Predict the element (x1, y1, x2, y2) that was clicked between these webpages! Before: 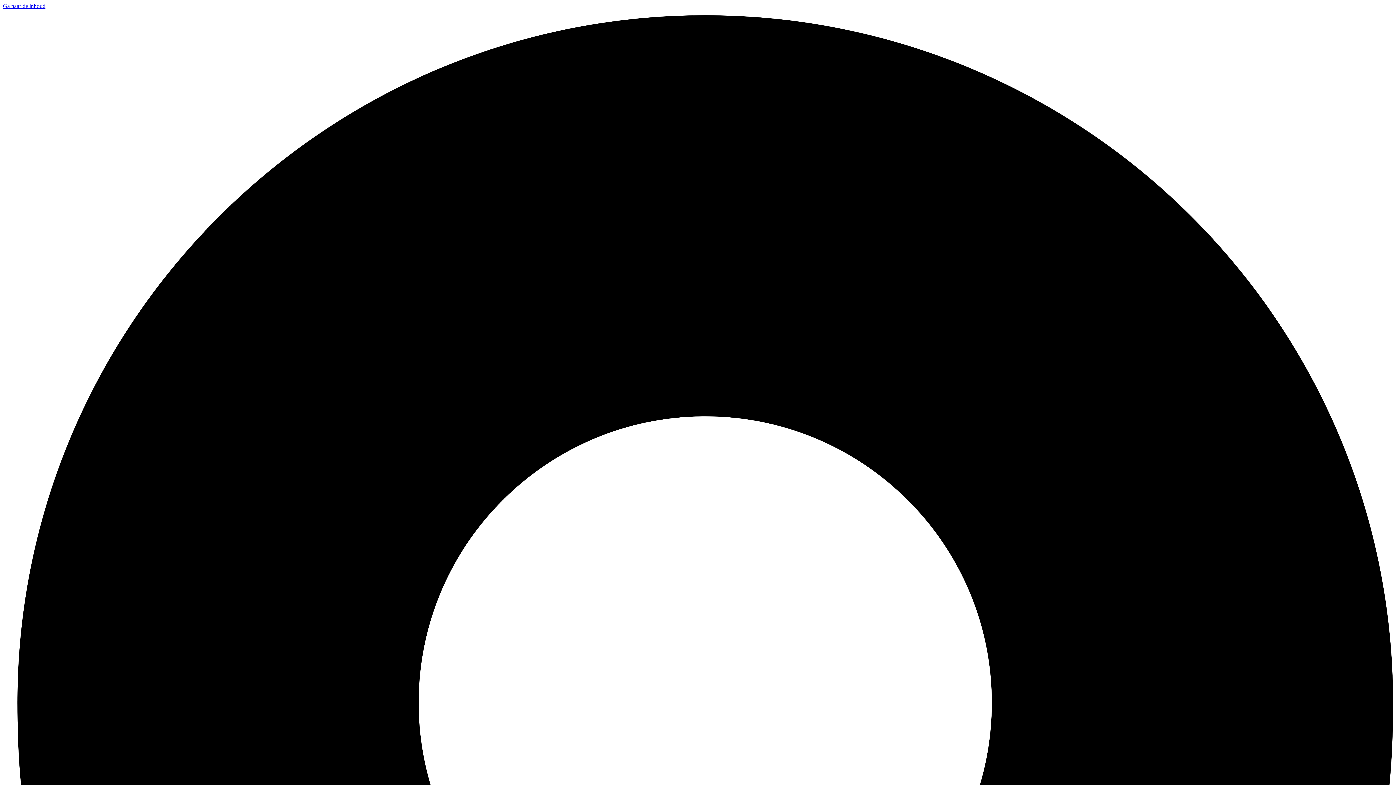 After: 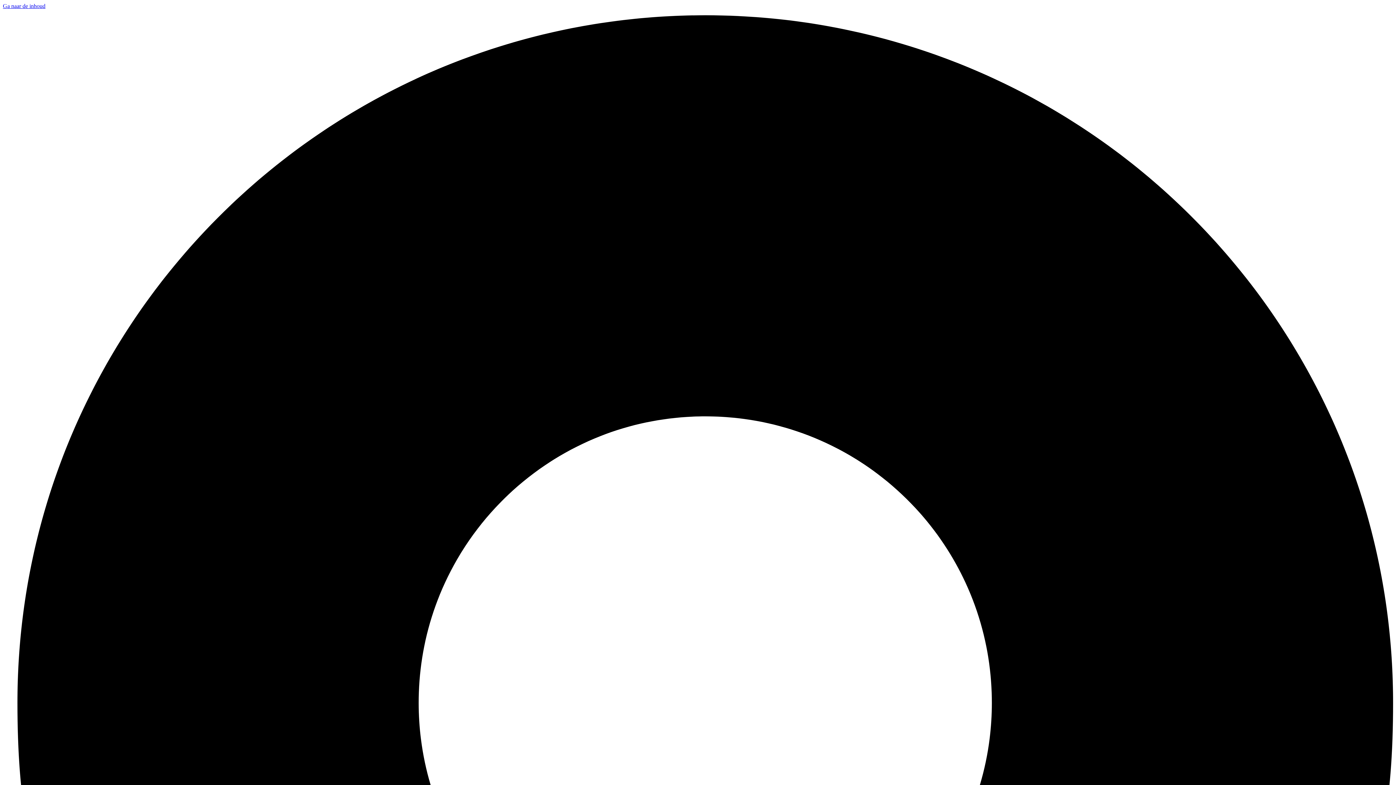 Action: label: Ga naar de inhoud bbox: (2, 2, 45, 9)